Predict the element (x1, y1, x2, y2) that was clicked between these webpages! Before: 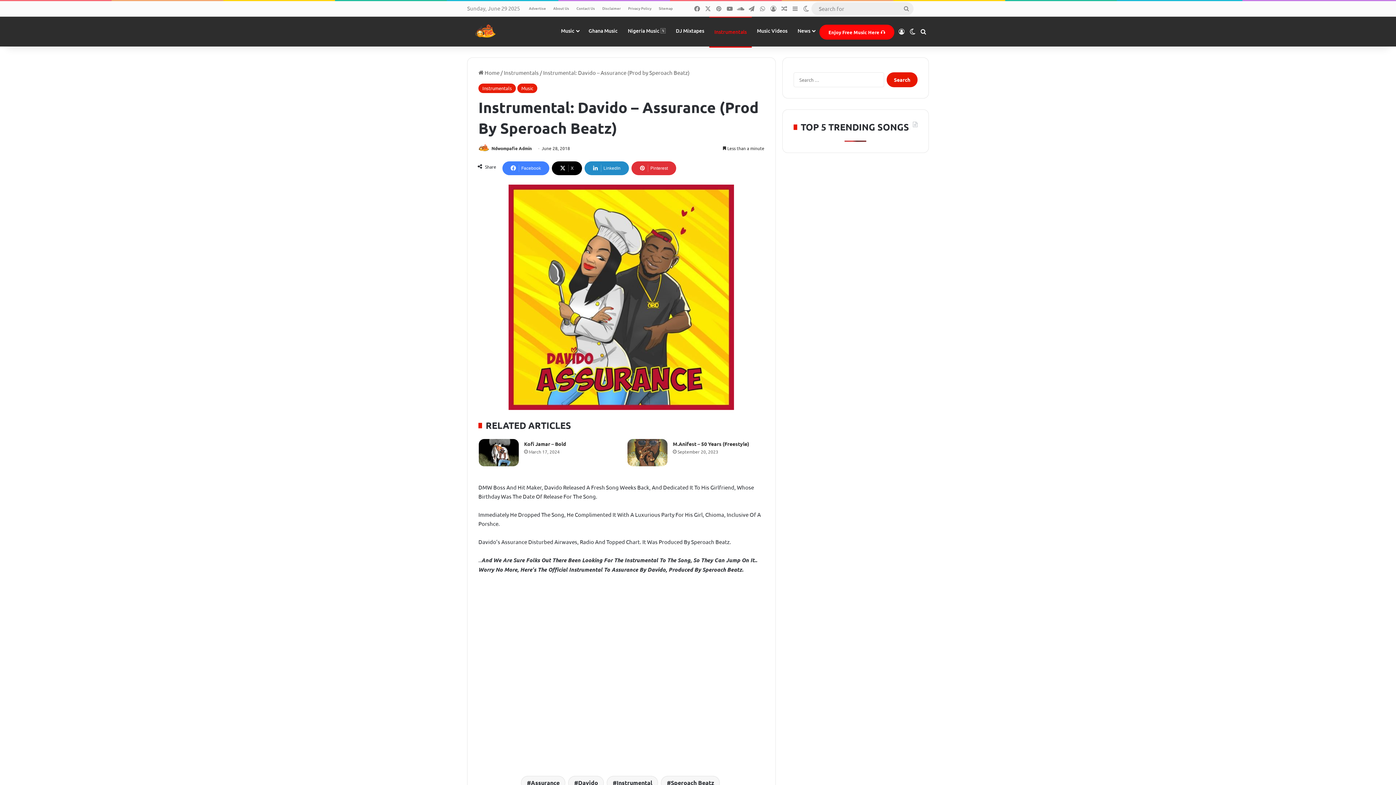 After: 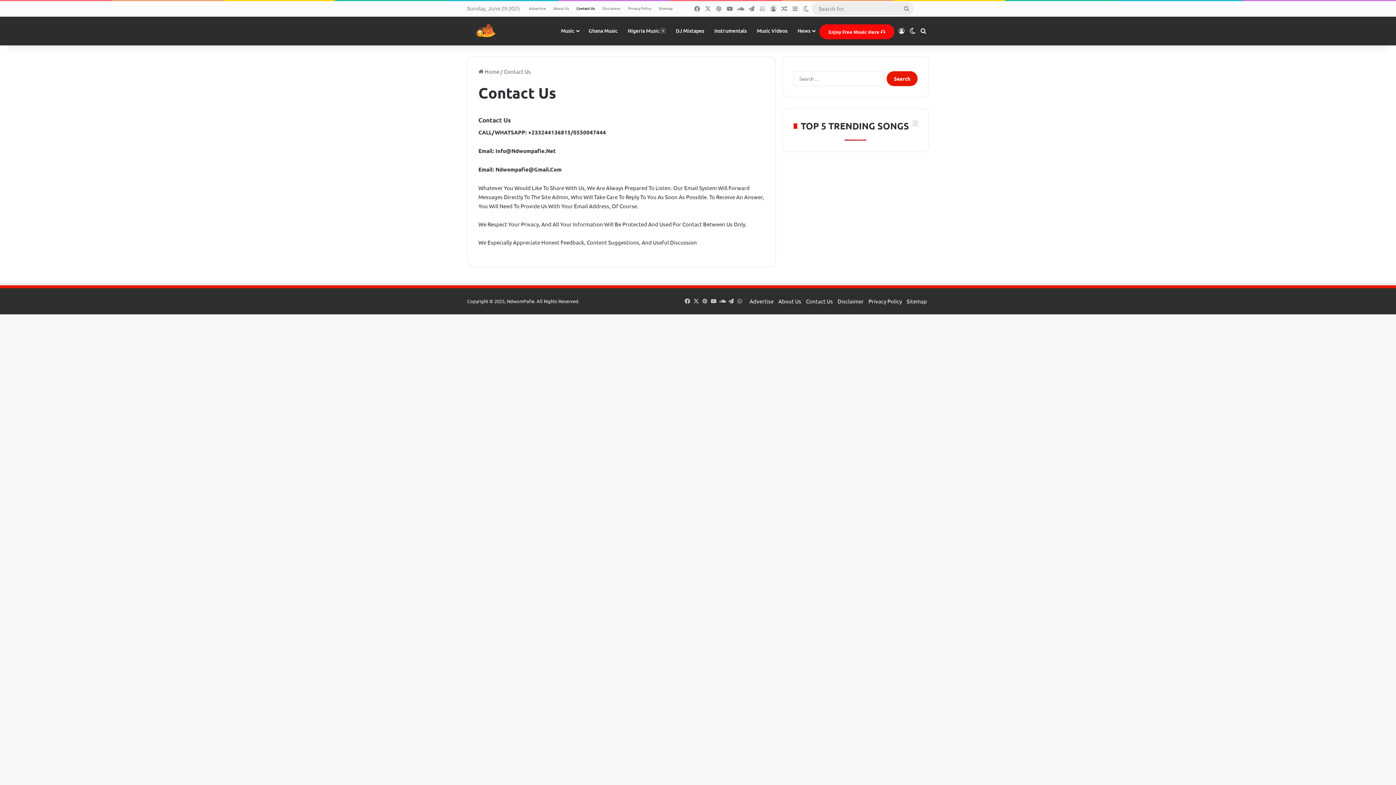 Action: bbox: (572, 1, 598, 15) label: Contact Us